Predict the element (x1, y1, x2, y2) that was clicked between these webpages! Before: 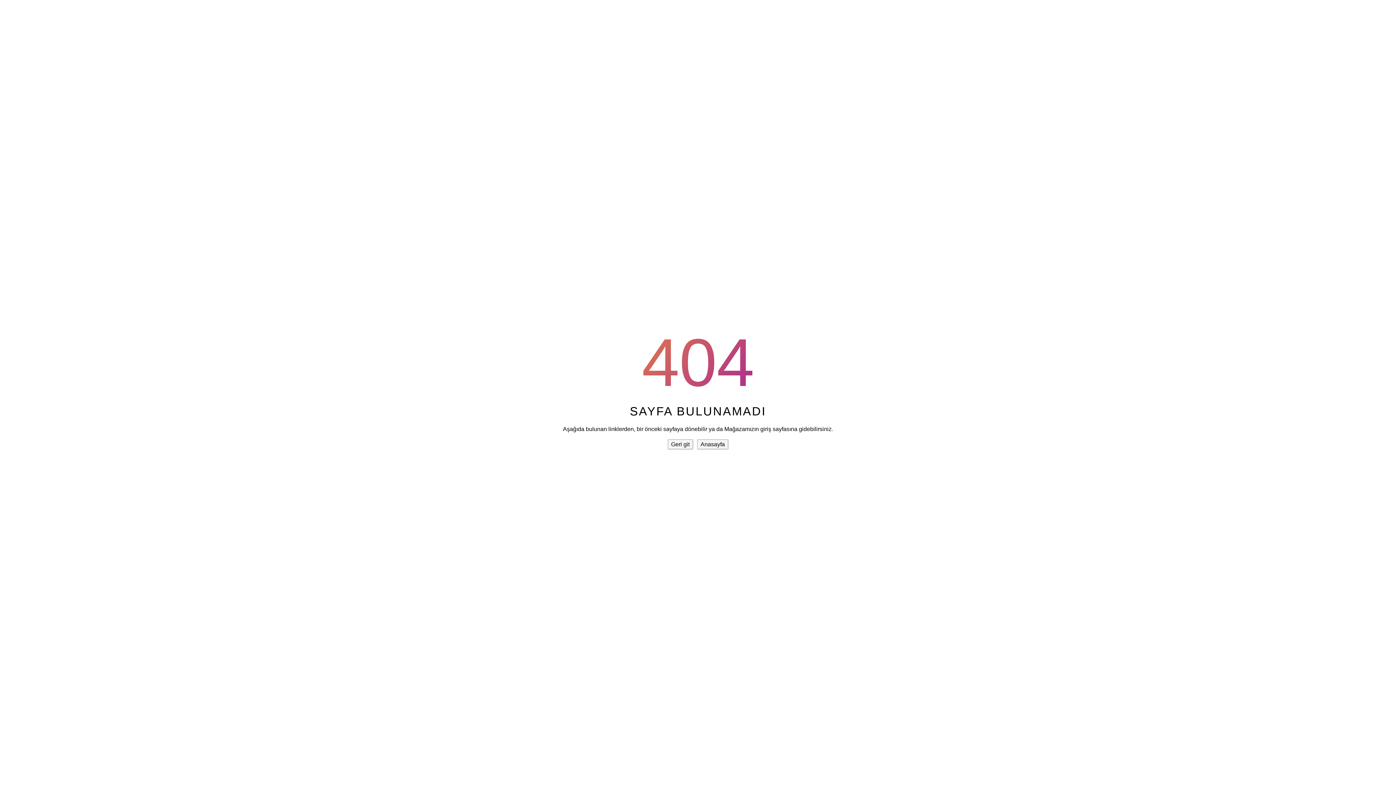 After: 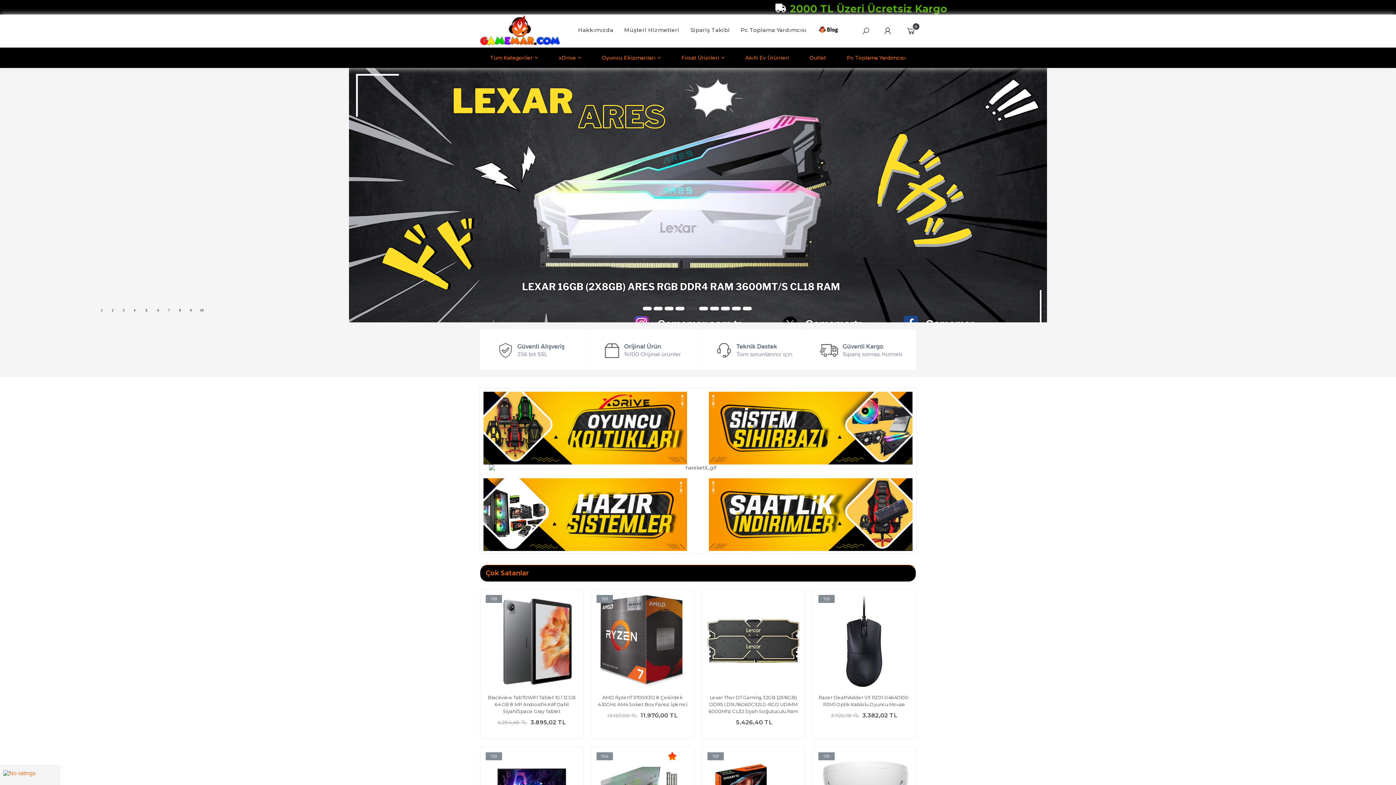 Action: label: Anasayfa bbox: (697, 439, 728, 449)